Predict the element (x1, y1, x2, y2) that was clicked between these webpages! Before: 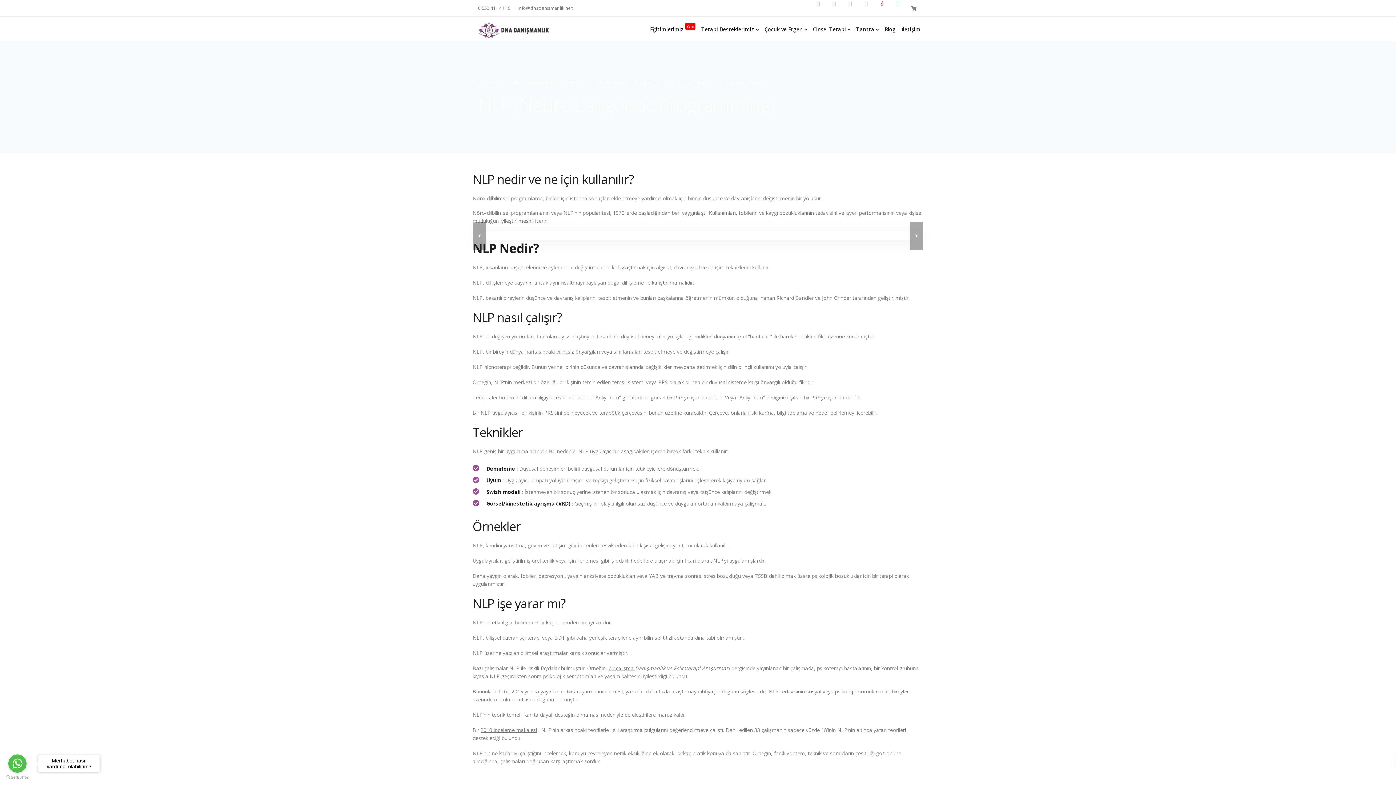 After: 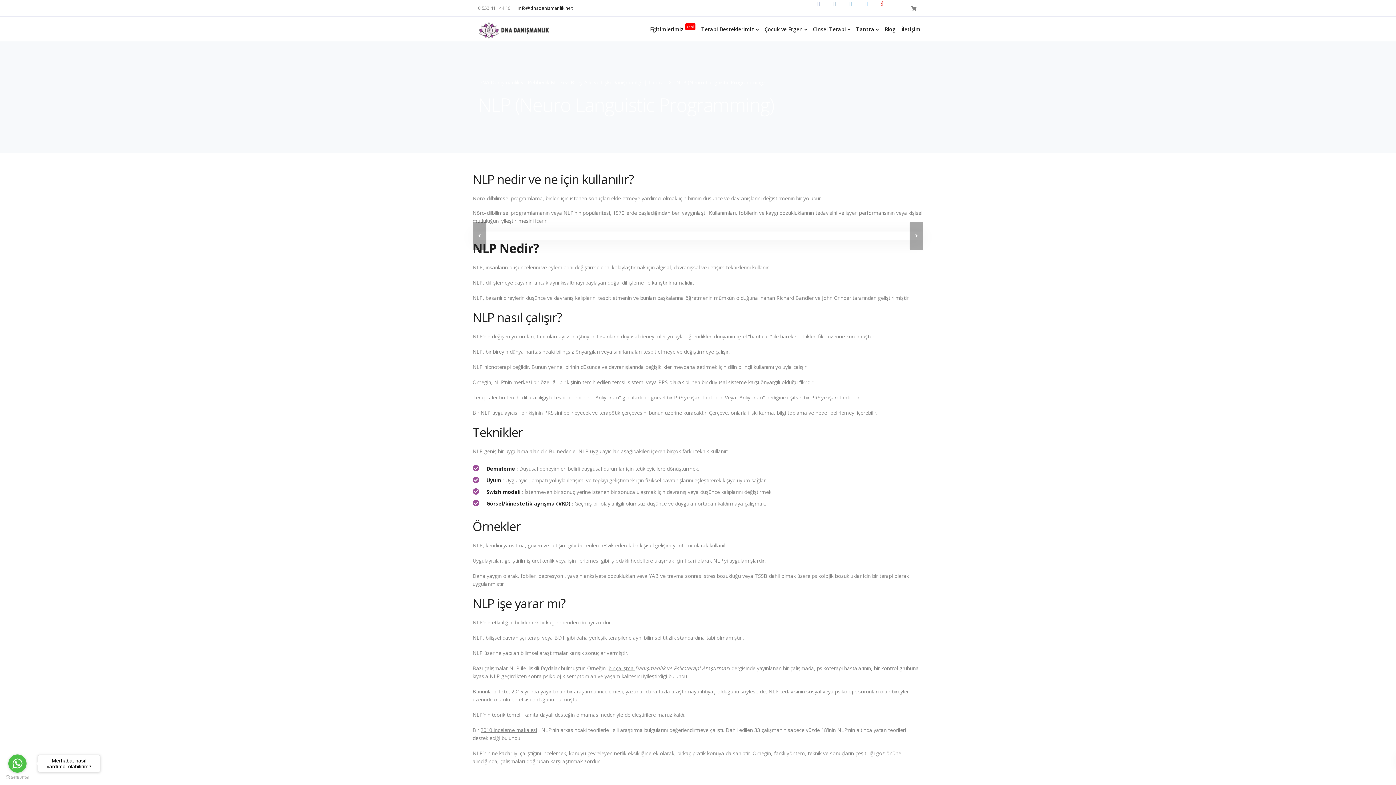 Action: label: info@dnadanismanlik.net bbox: (517, 5, 572, 11)